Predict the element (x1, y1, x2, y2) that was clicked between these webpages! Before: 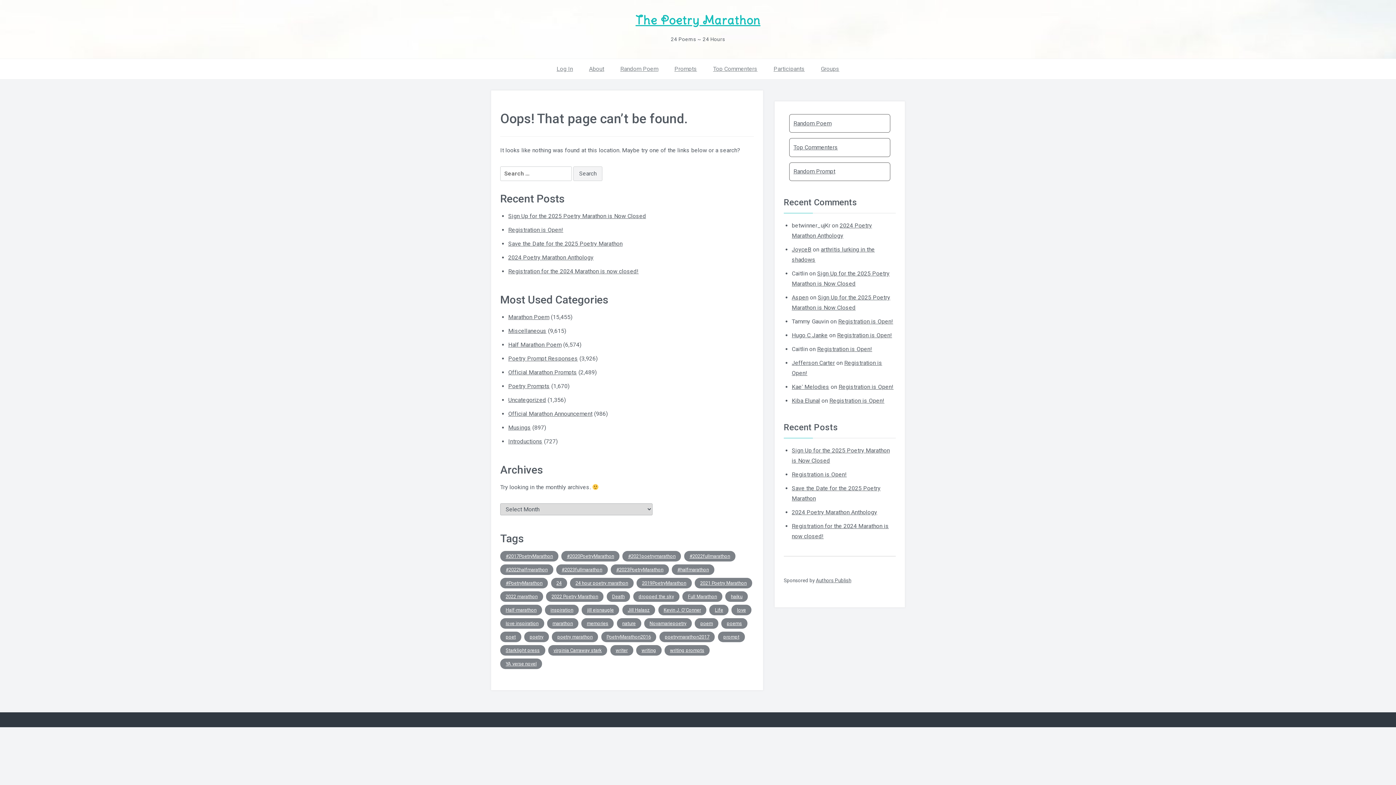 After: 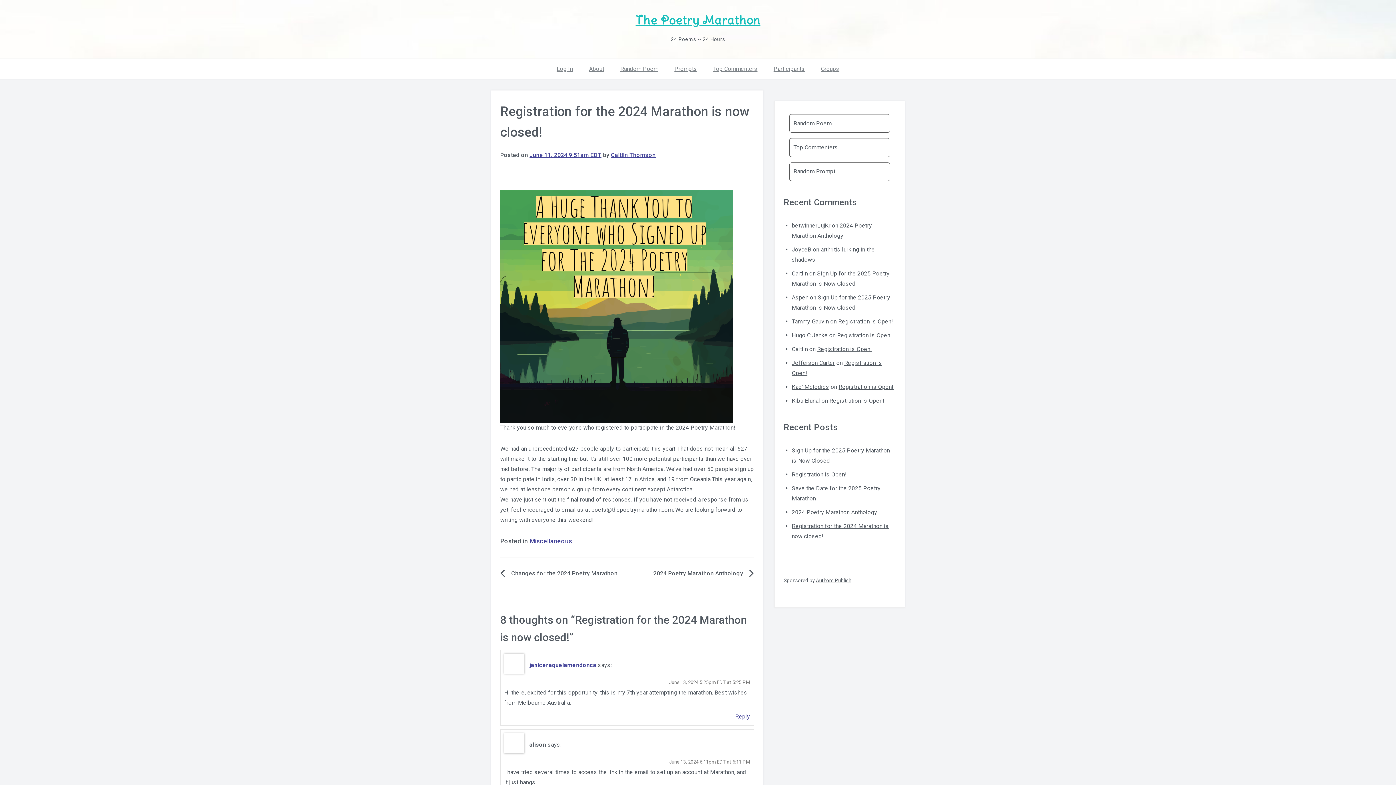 Action: bbox: (508, 268, 638, 274) label: Registration for the 2024 Marathon is now closed!